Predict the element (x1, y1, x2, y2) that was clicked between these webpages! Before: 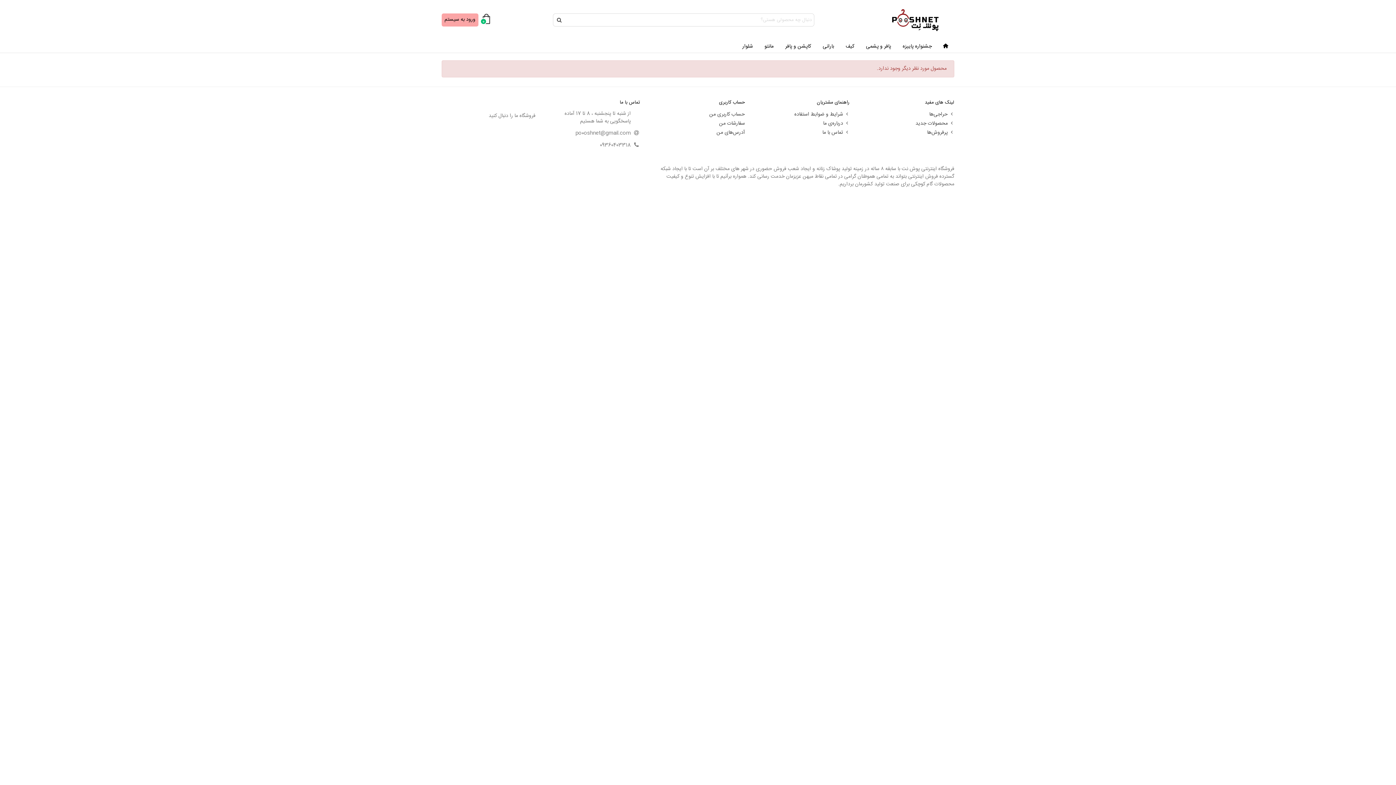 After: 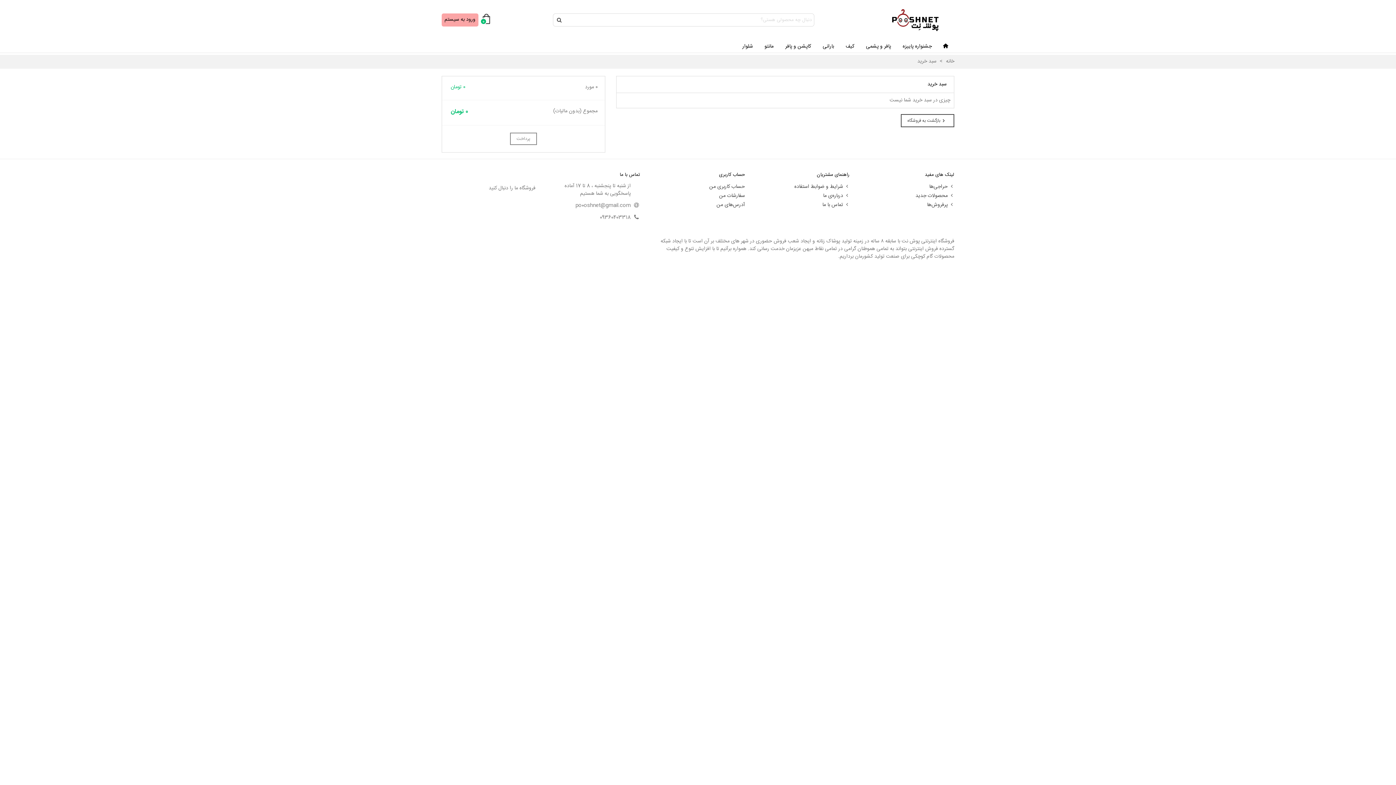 Action: bbox: (481, 16, 490, 24) label: 0